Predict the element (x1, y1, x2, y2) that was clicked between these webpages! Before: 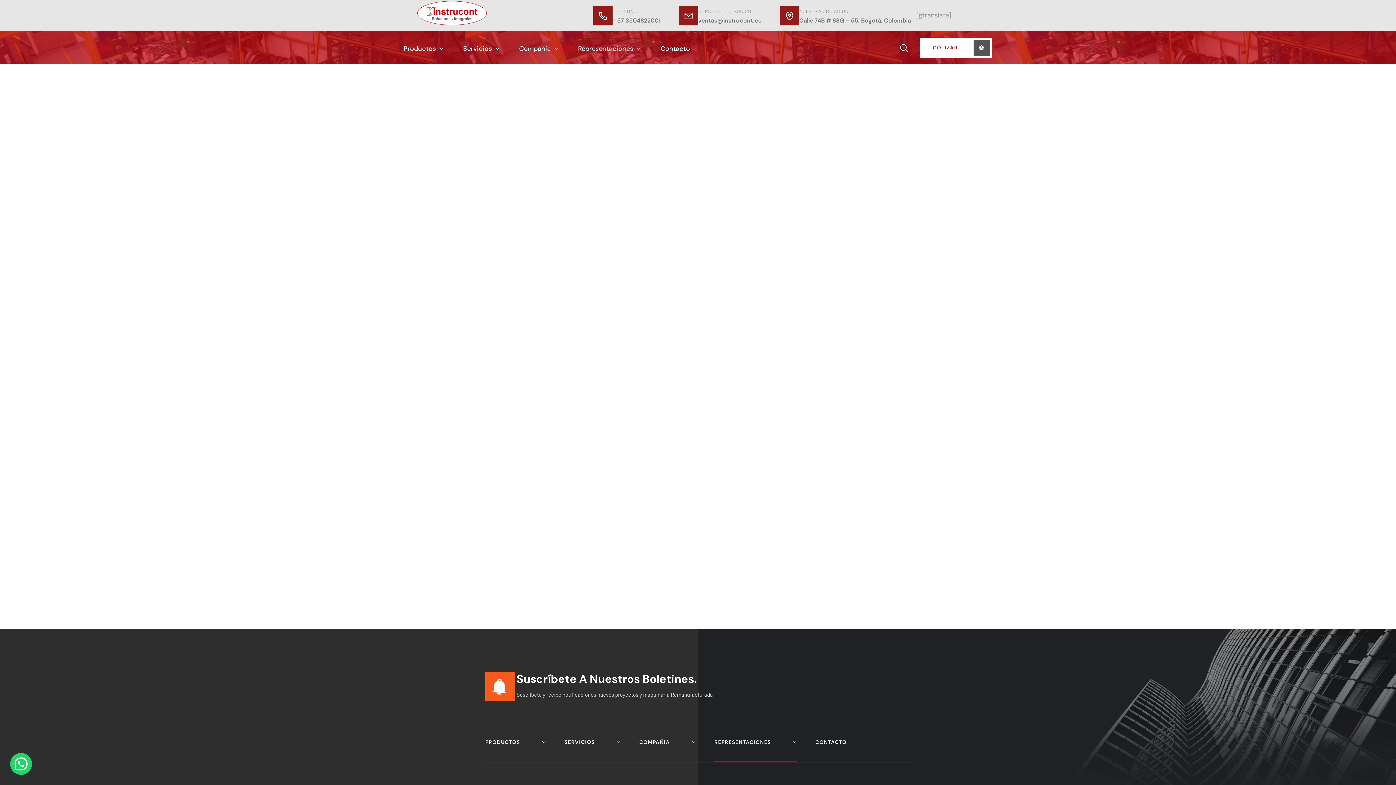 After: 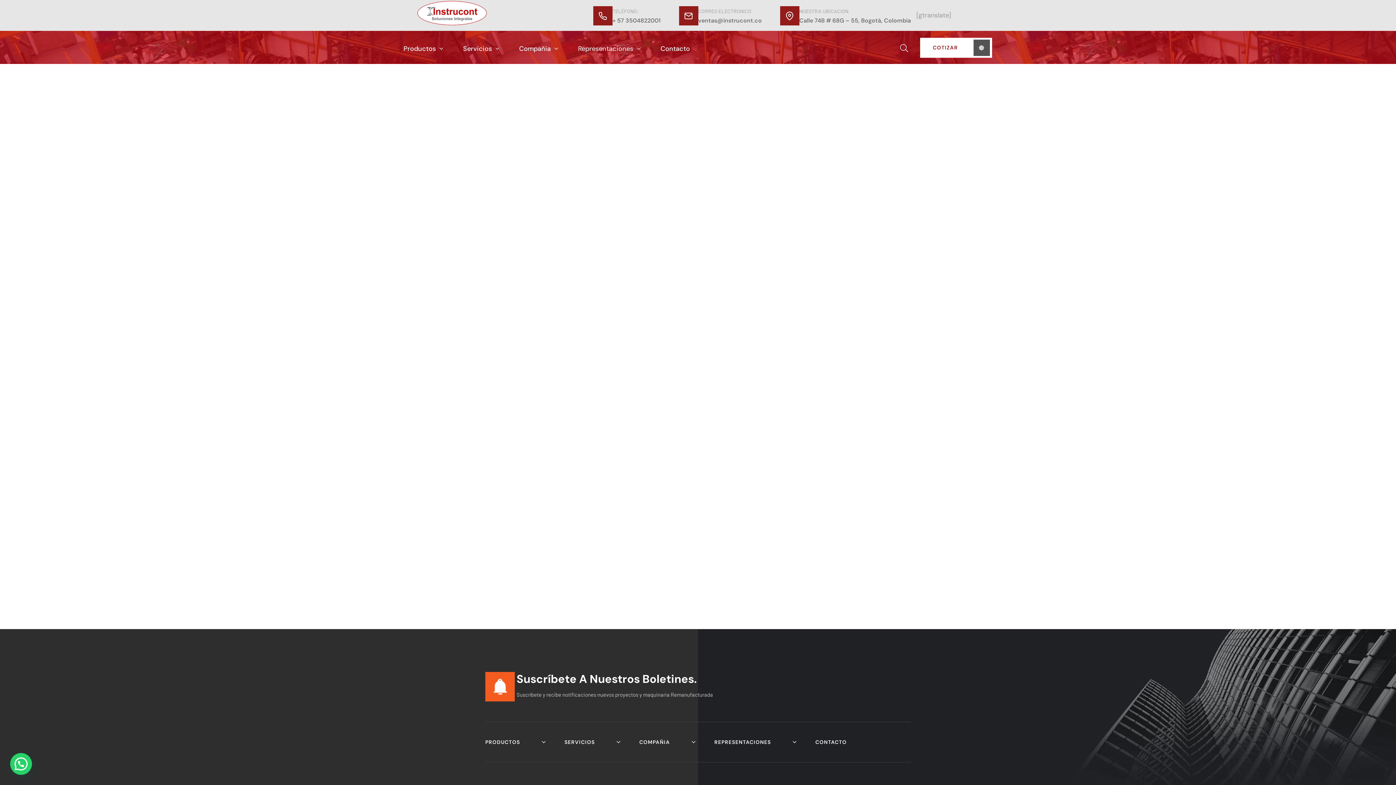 Action: bbox: (578, 37, 640, 59) label: Representaciones